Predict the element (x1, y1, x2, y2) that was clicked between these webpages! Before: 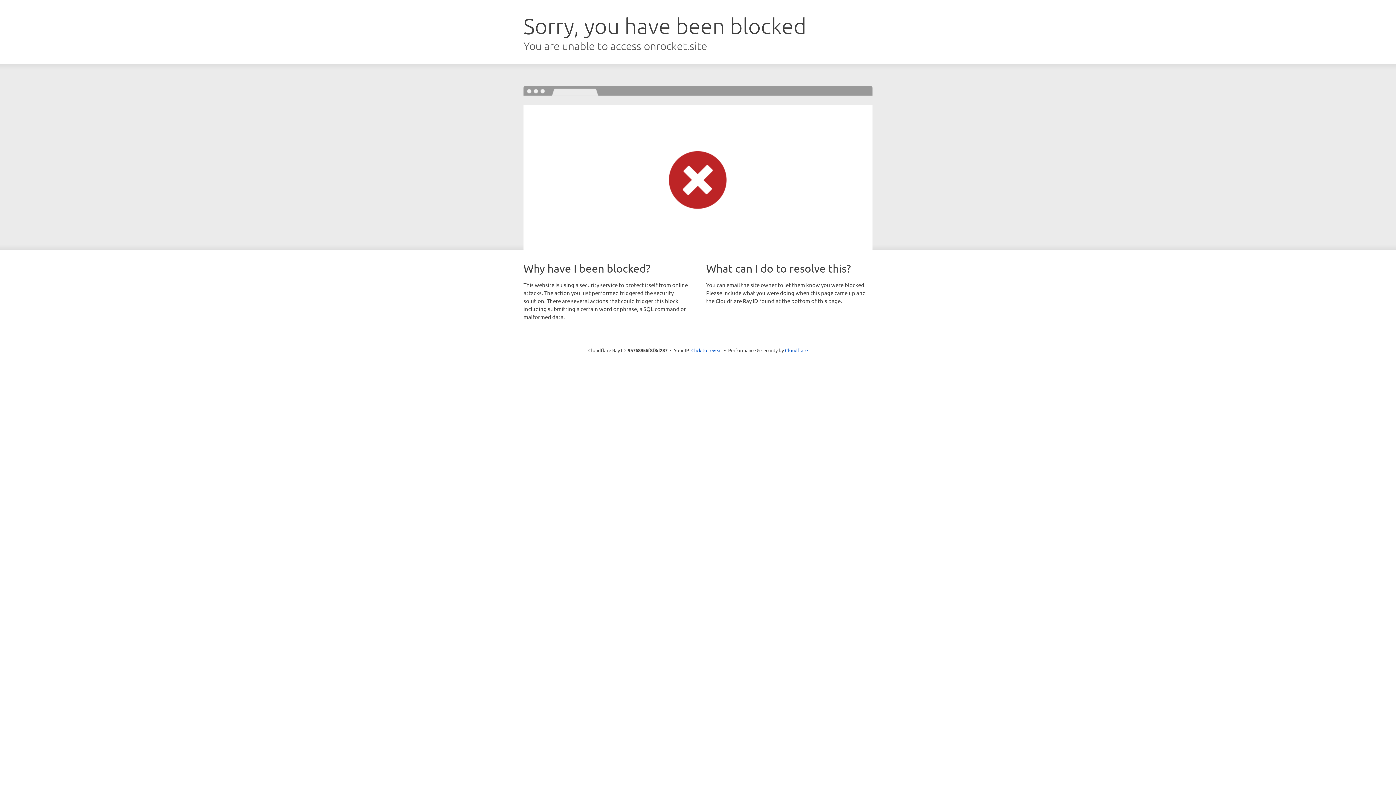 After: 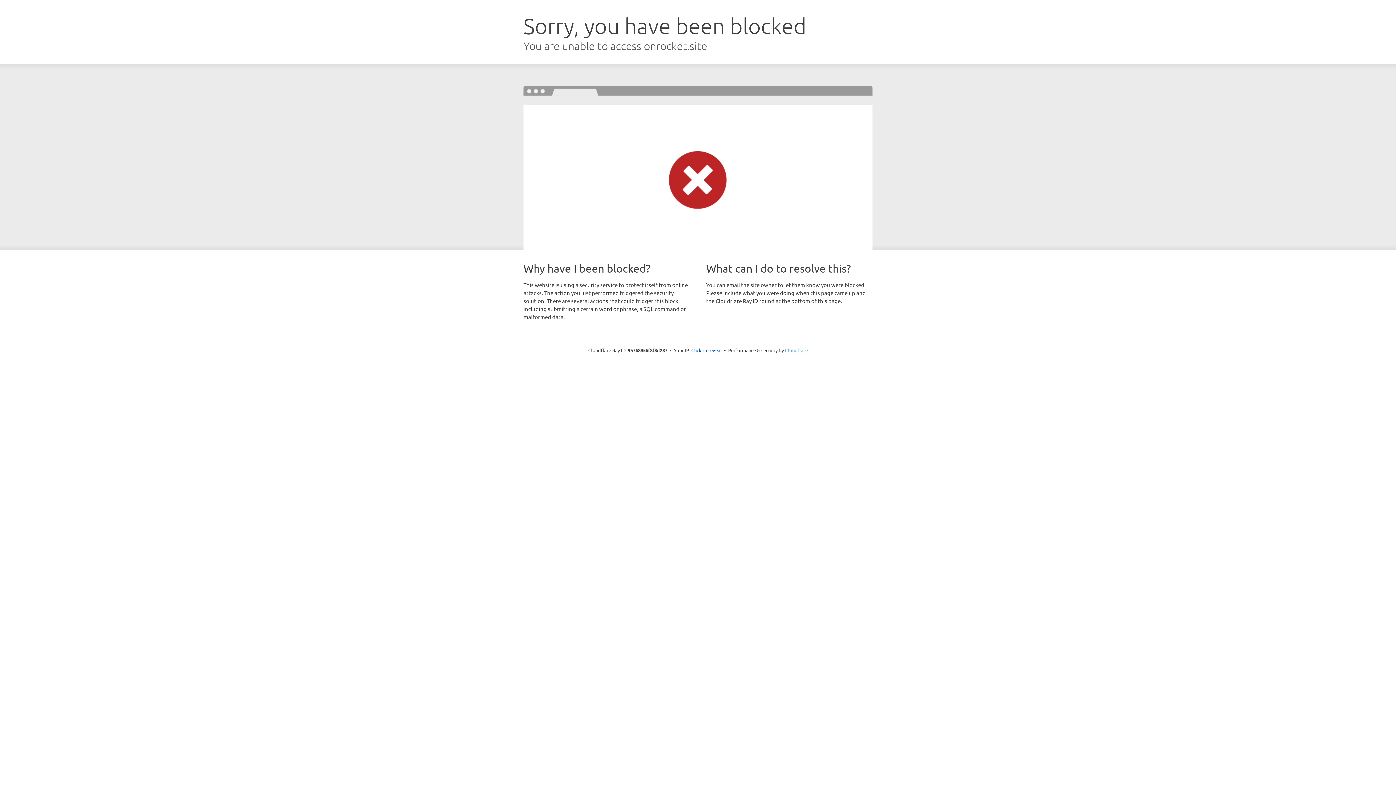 Action: label: Cloudflare bbox: (785, 347, 808, 353)